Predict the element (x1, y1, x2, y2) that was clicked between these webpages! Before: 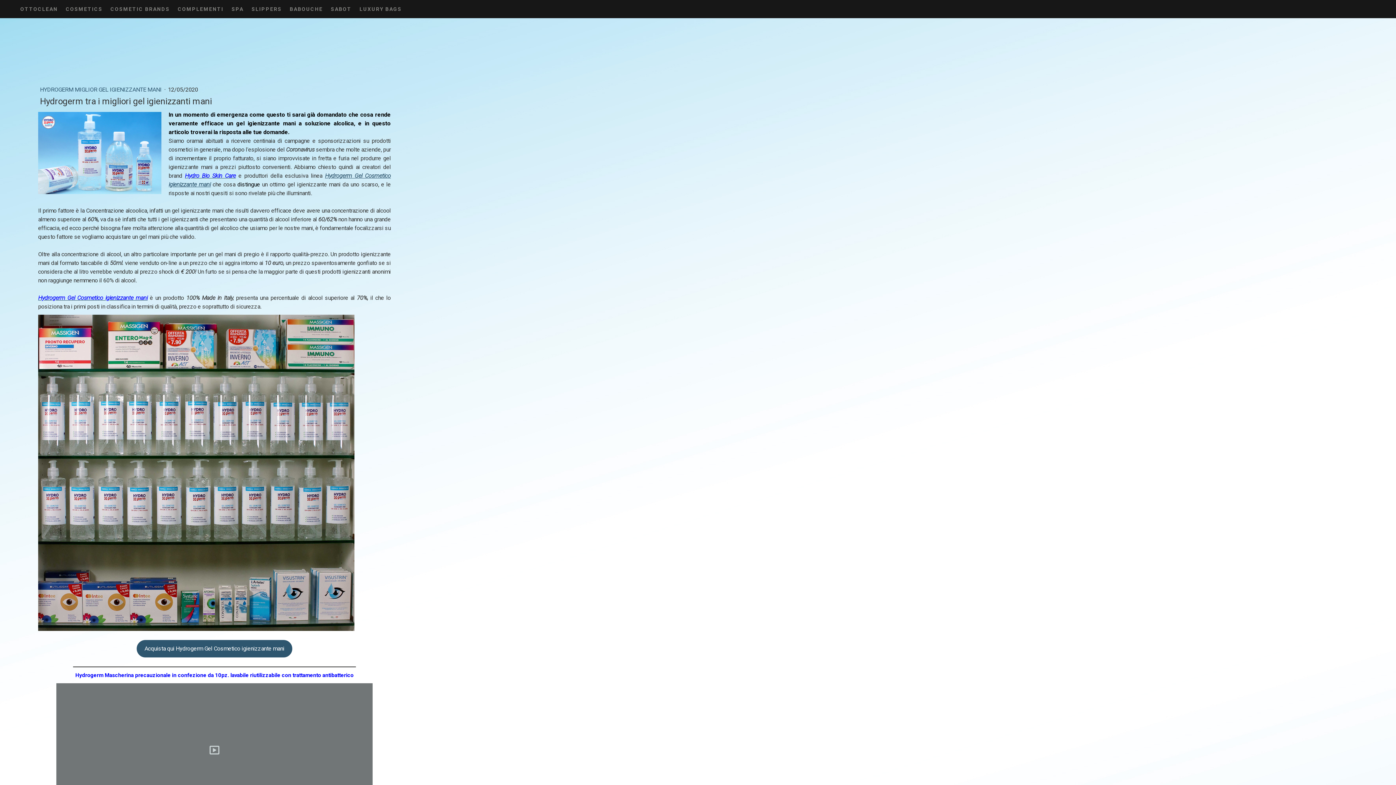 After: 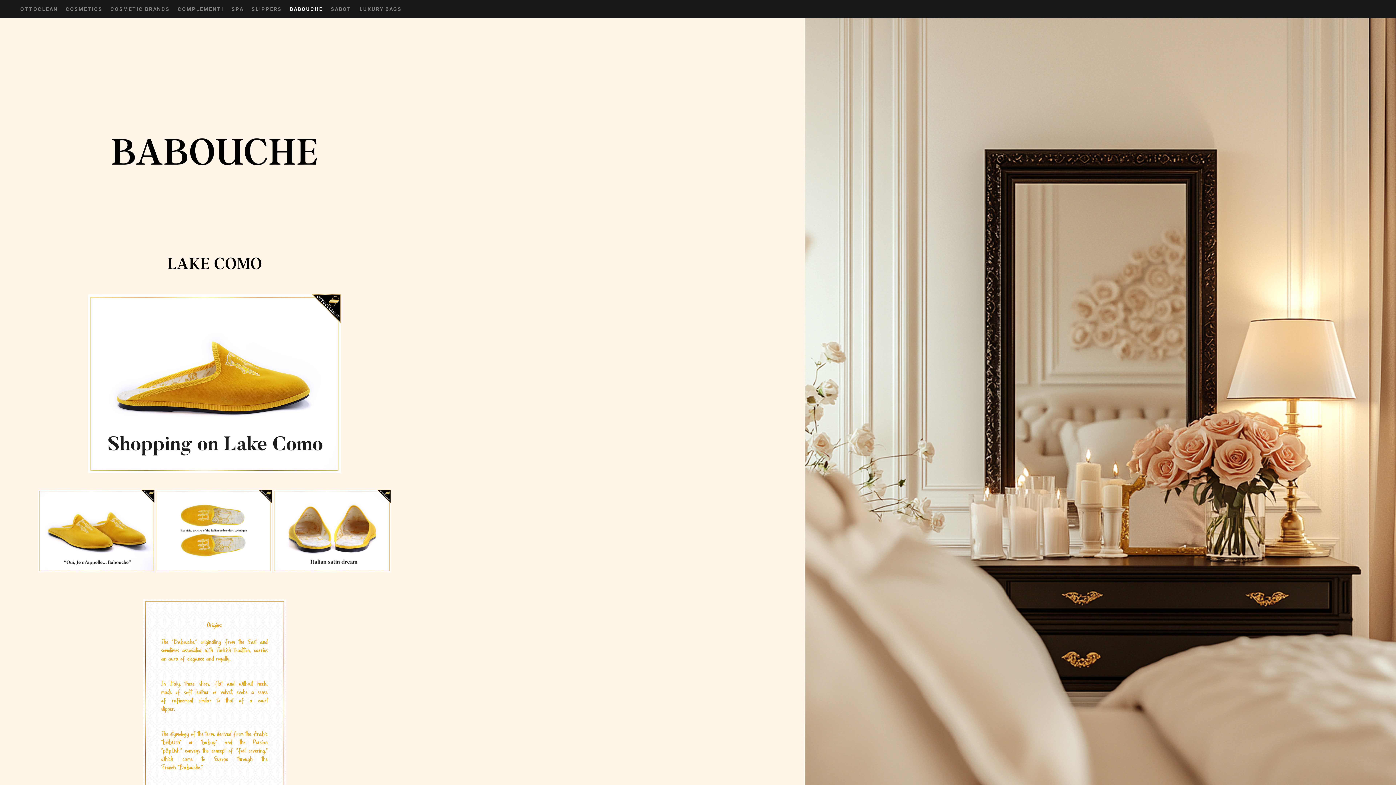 Action: label: BABOUCHE bbox: (285, 0, 326, 18)